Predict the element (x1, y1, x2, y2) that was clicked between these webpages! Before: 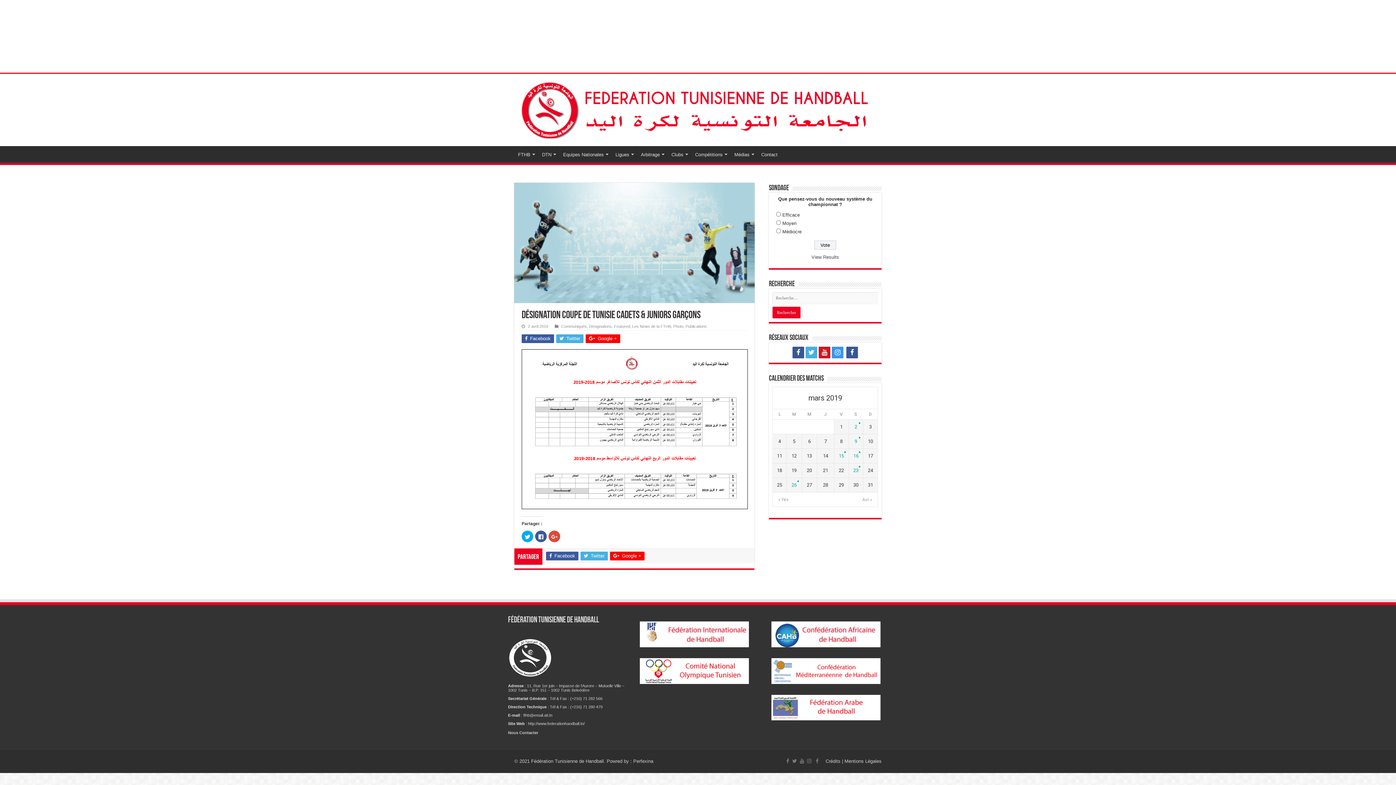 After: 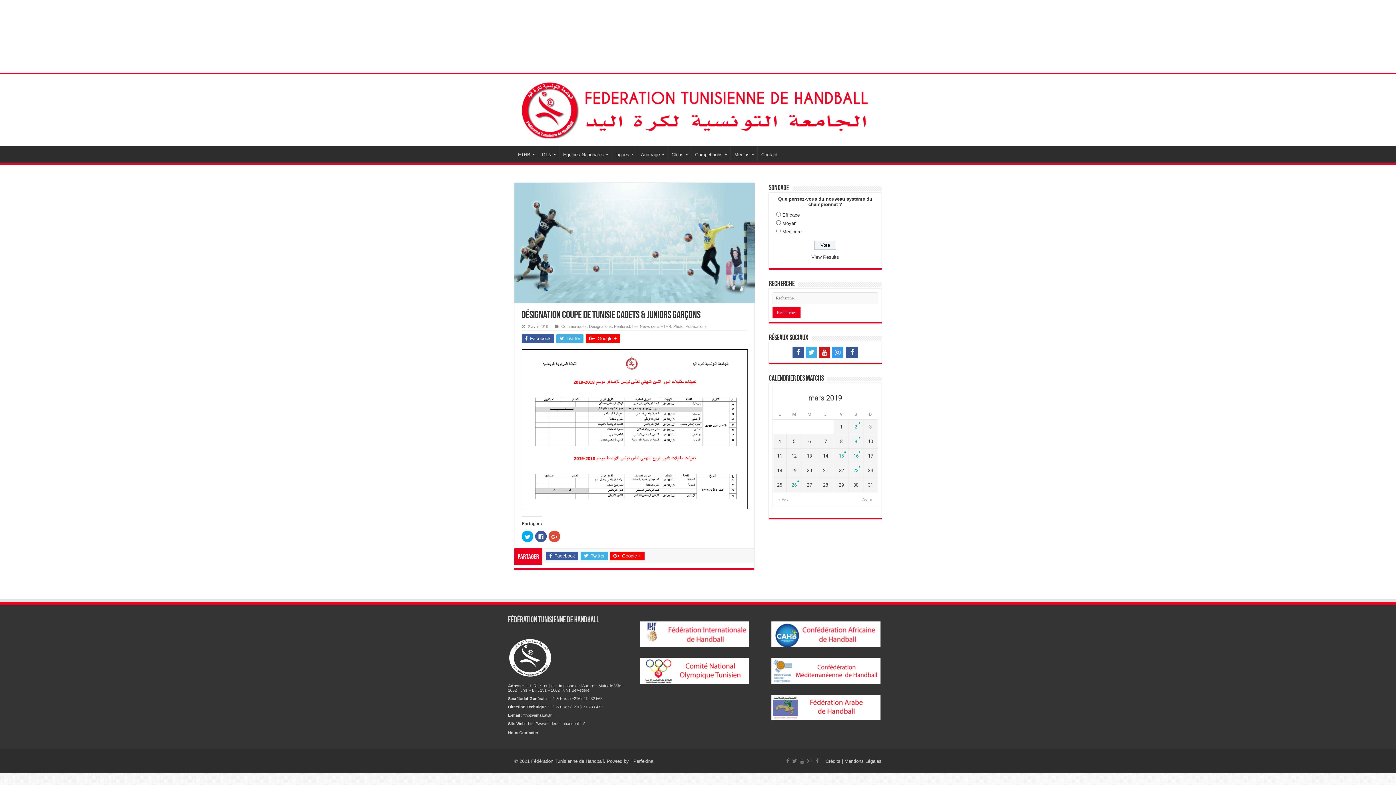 Action: bbox: (771, 631, 880, 637)